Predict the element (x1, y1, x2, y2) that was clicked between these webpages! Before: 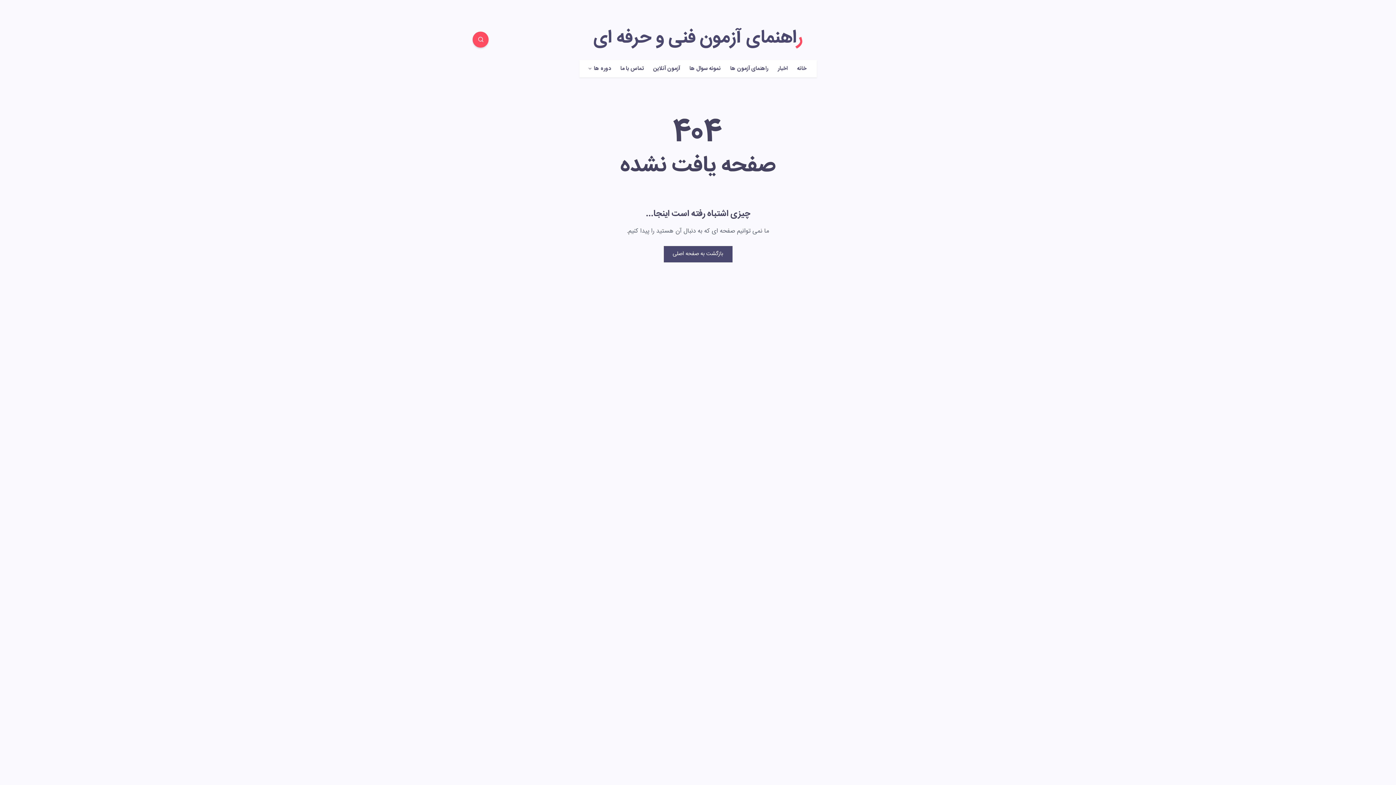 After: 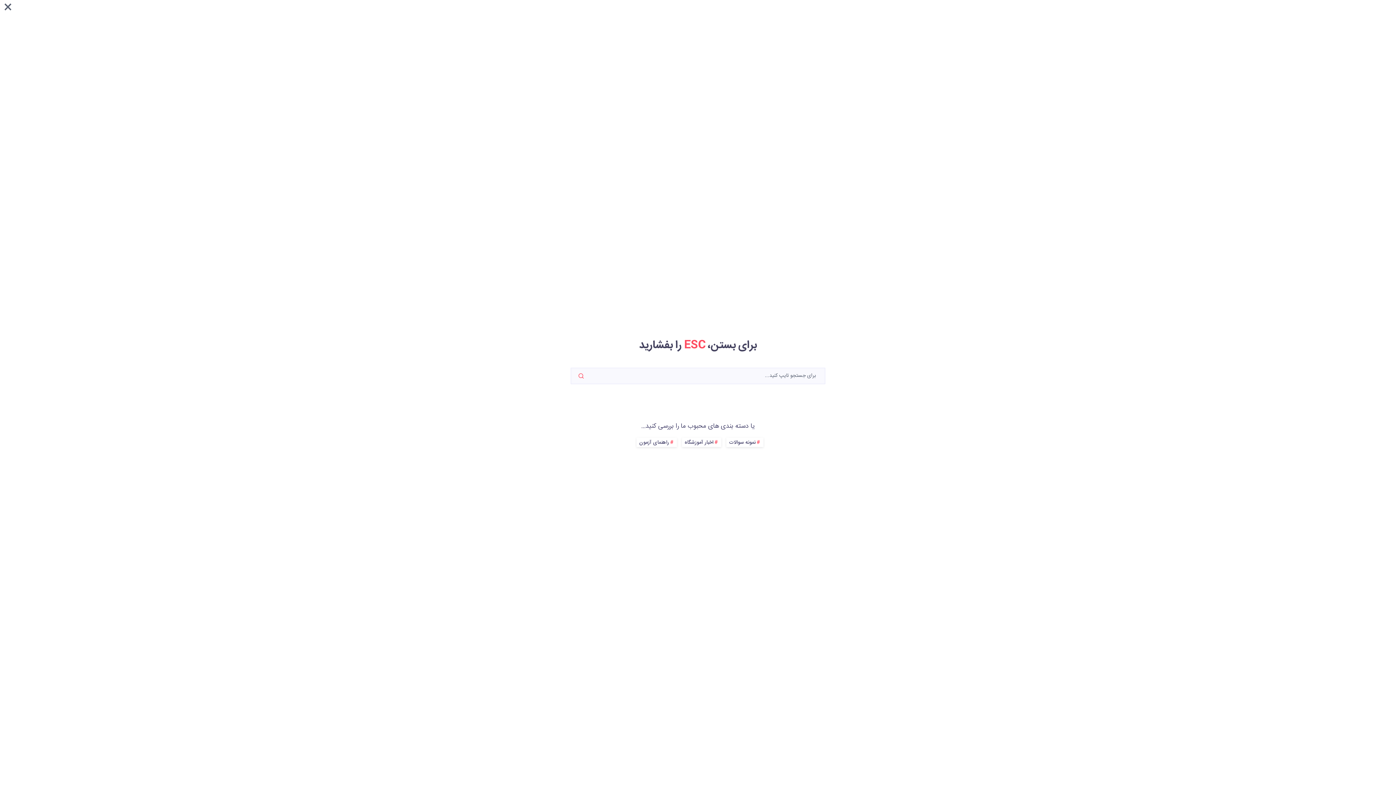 Action: bbox: (472, 31, 488, 47)